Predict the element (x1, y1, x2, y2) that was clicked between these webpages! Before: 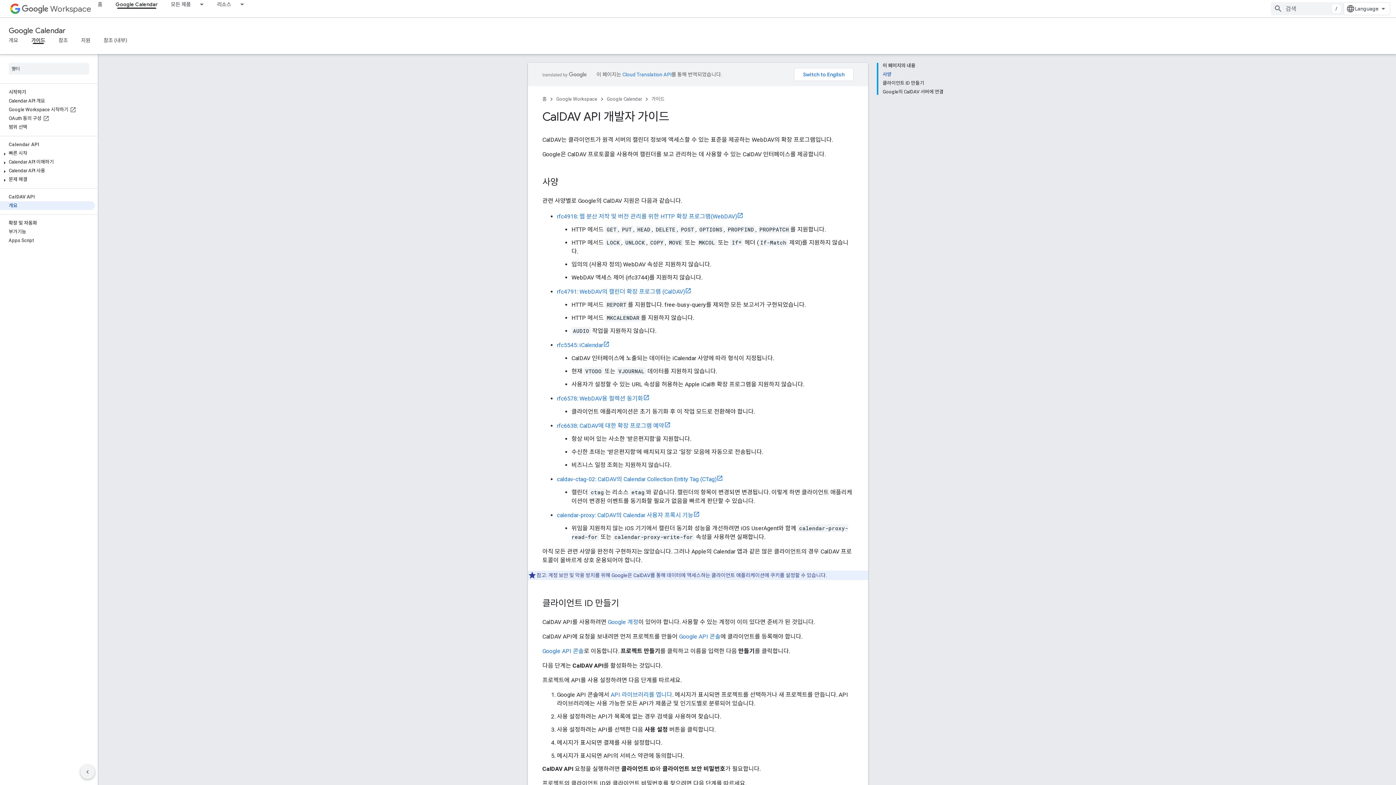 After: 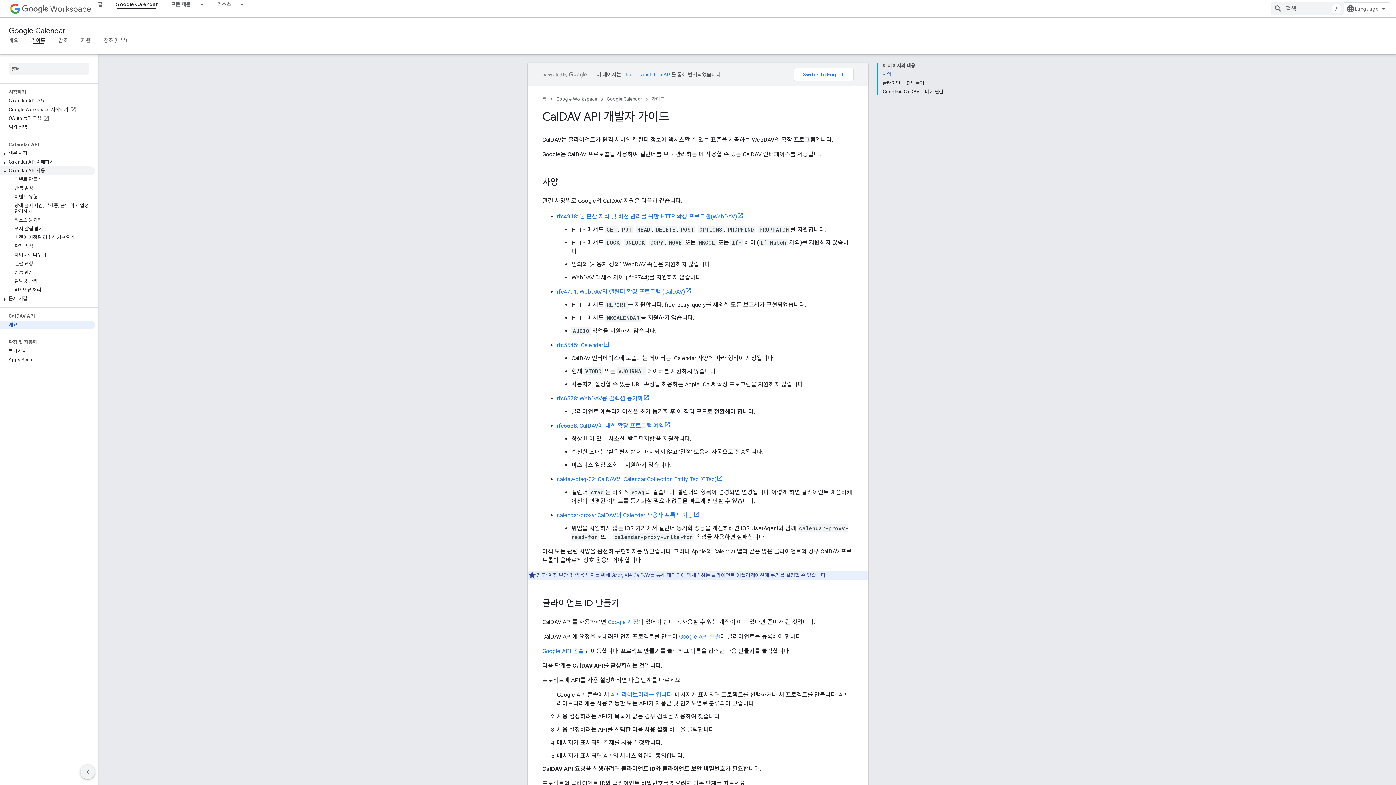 Action: bbox: (0, 166, 94, 175) label: Calendar API 사용